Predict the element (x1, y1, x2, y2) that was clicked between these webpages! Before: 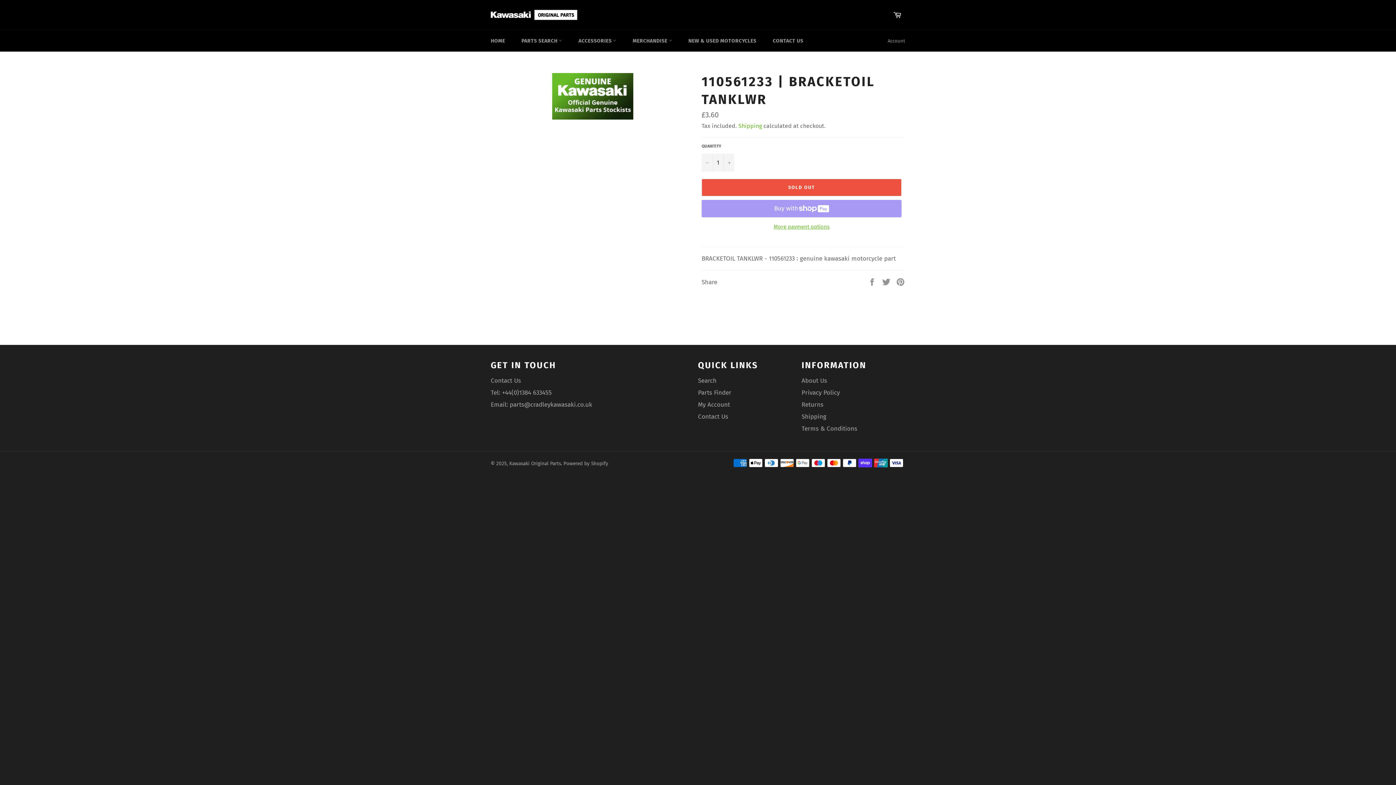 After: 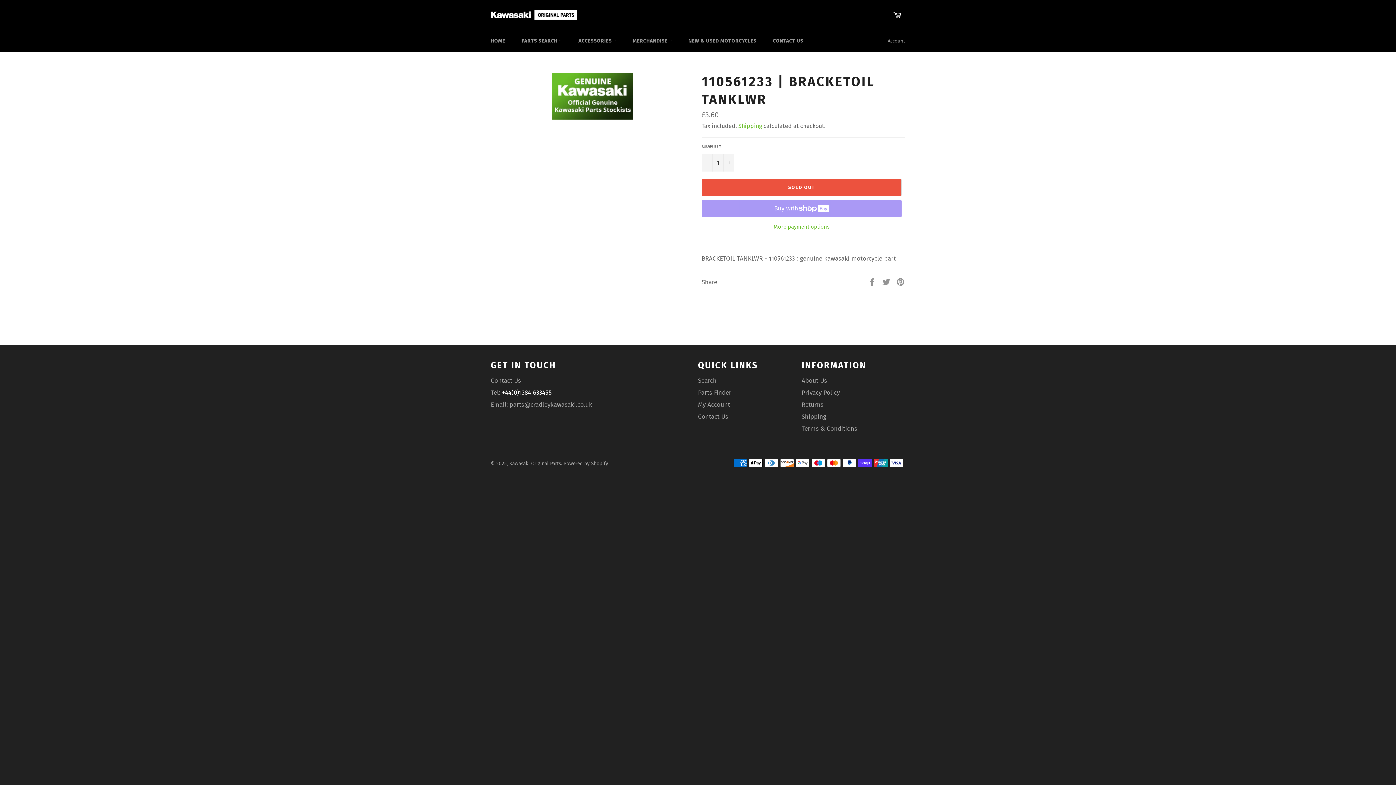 Action: bbox: (502, 389, 552, 396) label: +44(0)1384 633455